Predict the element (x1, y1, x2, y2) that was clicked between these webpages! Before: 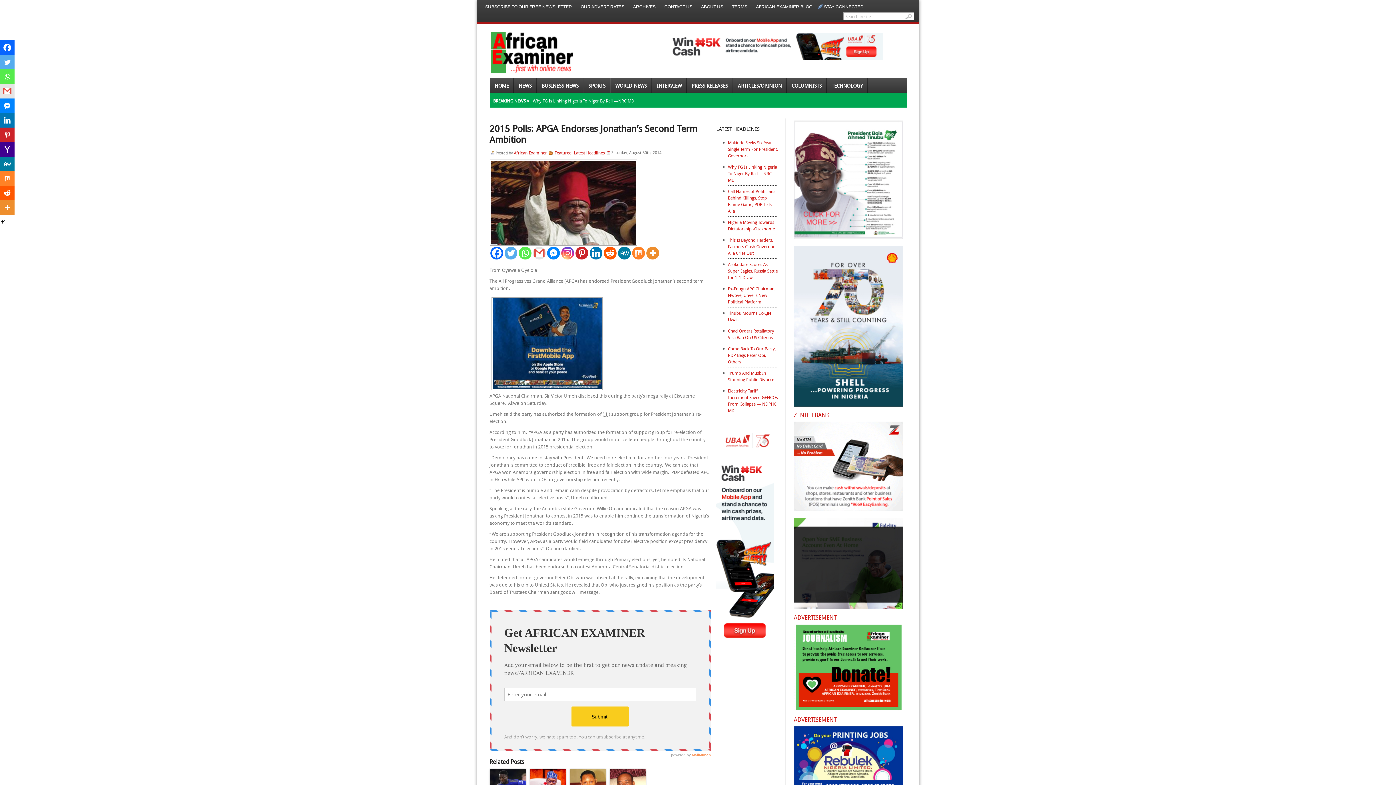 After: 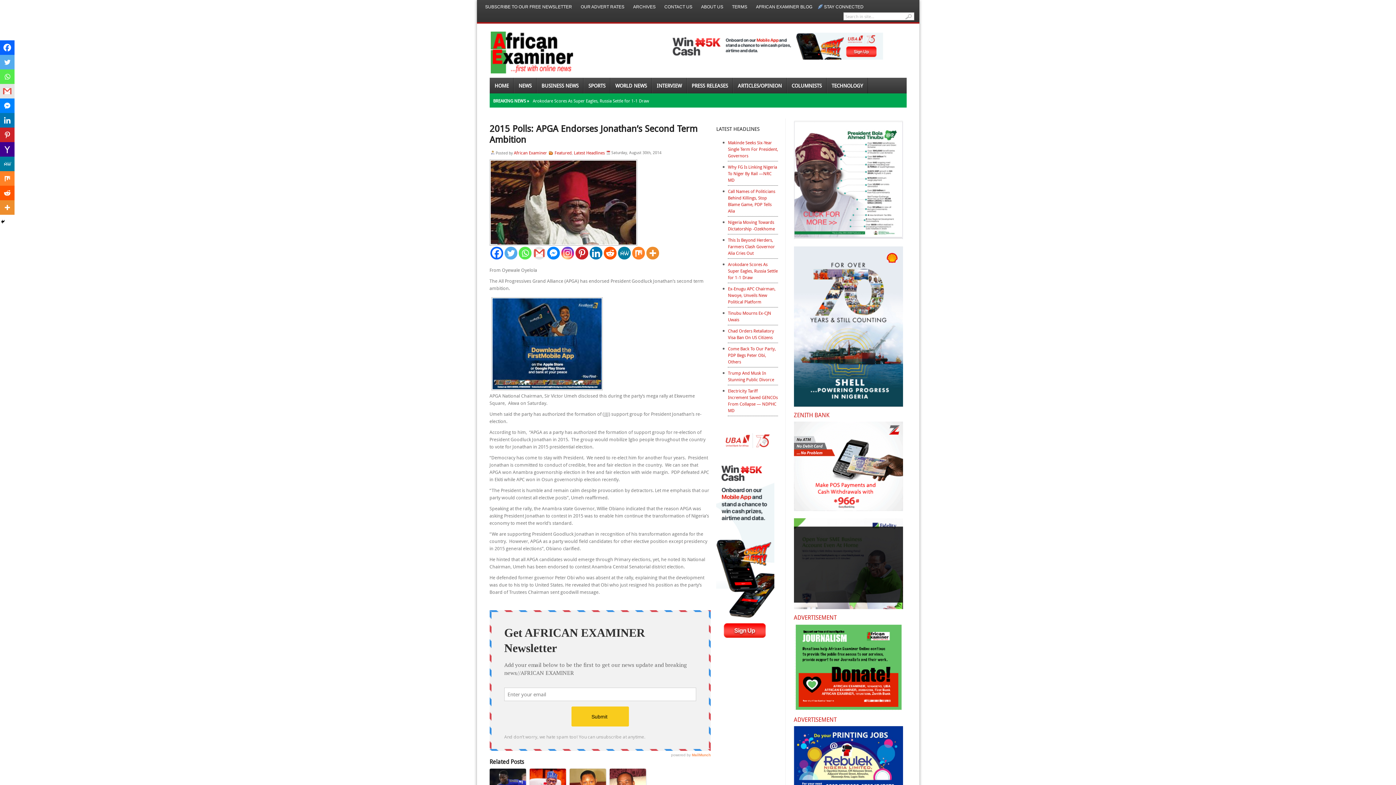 Action: bbox: (794, 518, 906, 609)